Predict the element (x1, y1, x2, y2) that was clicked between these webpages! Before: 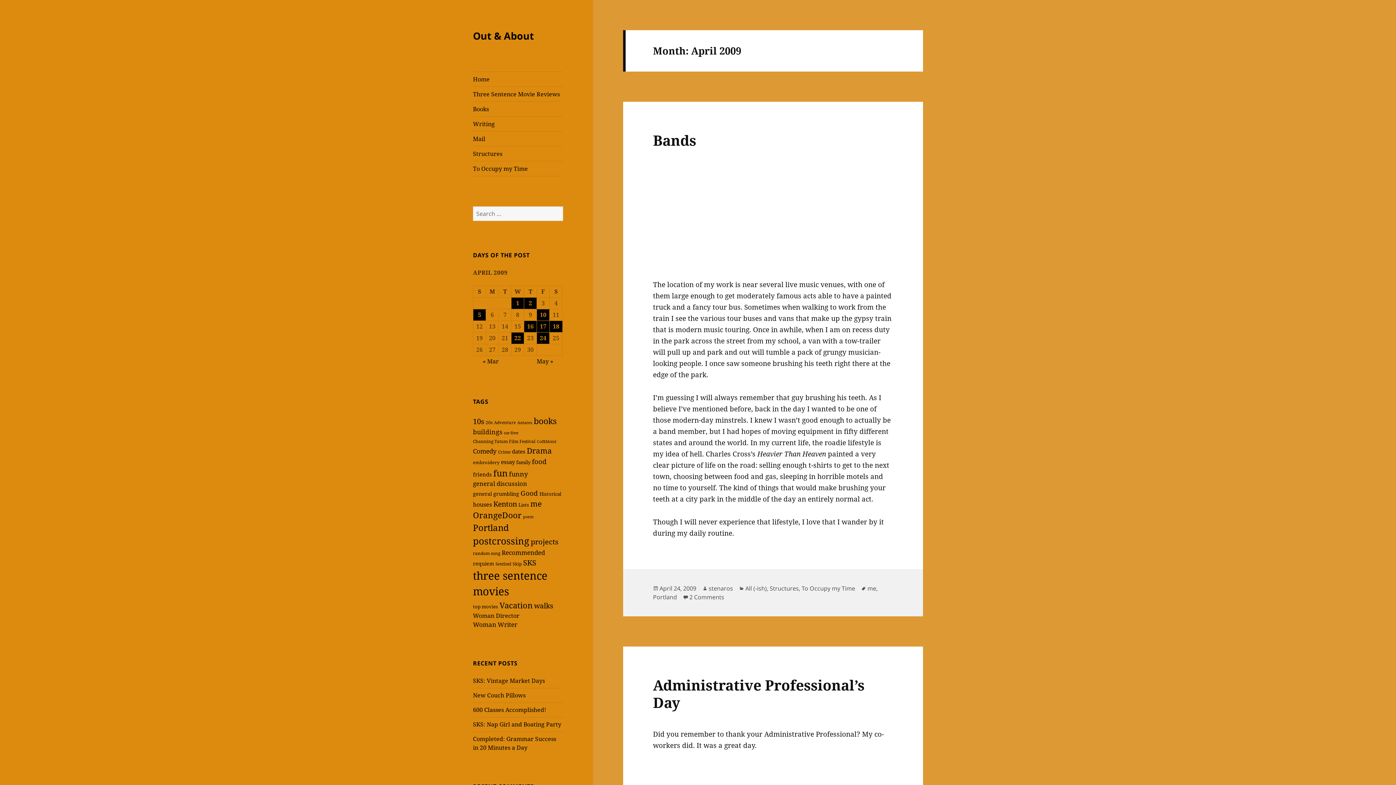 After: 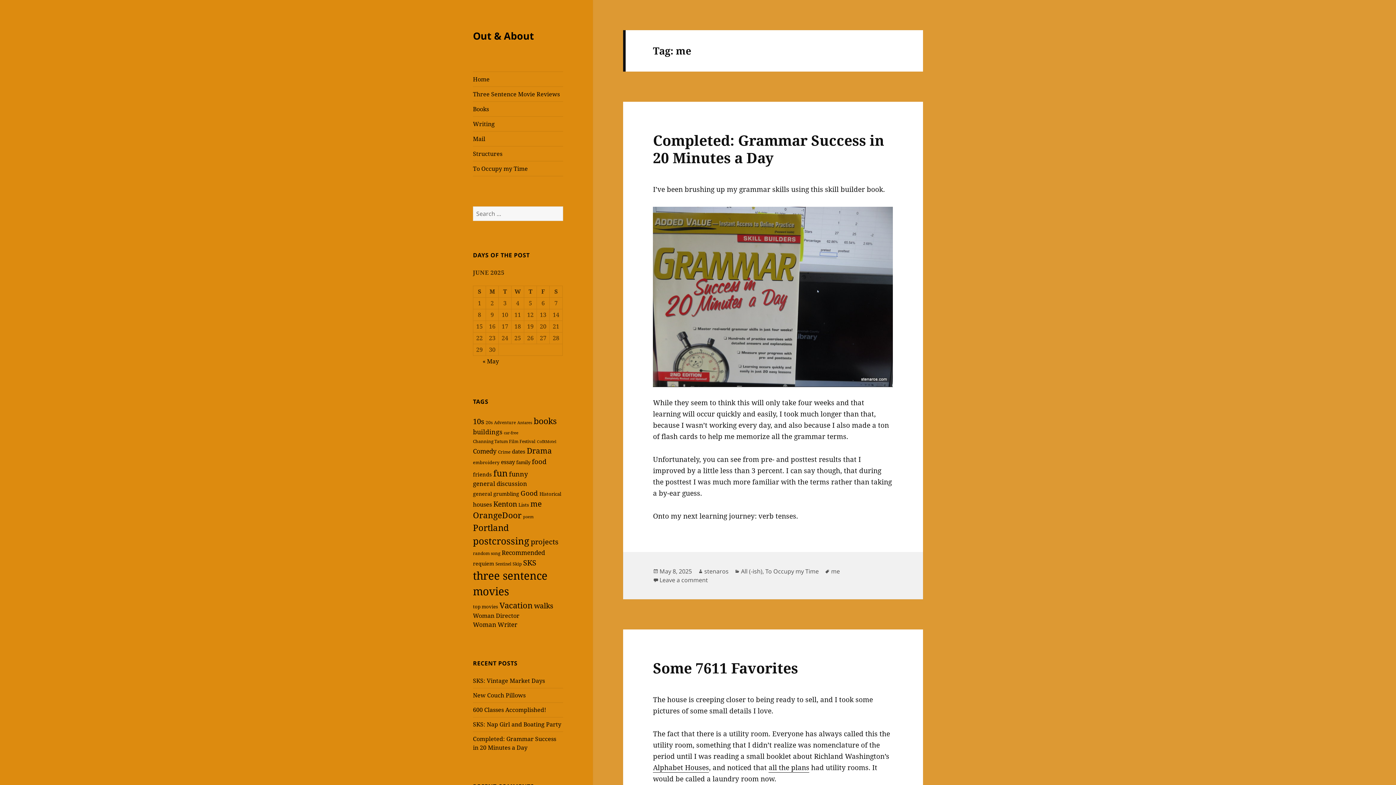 Action: label: me (251 items) bbox: (530, 498, 541, 508)